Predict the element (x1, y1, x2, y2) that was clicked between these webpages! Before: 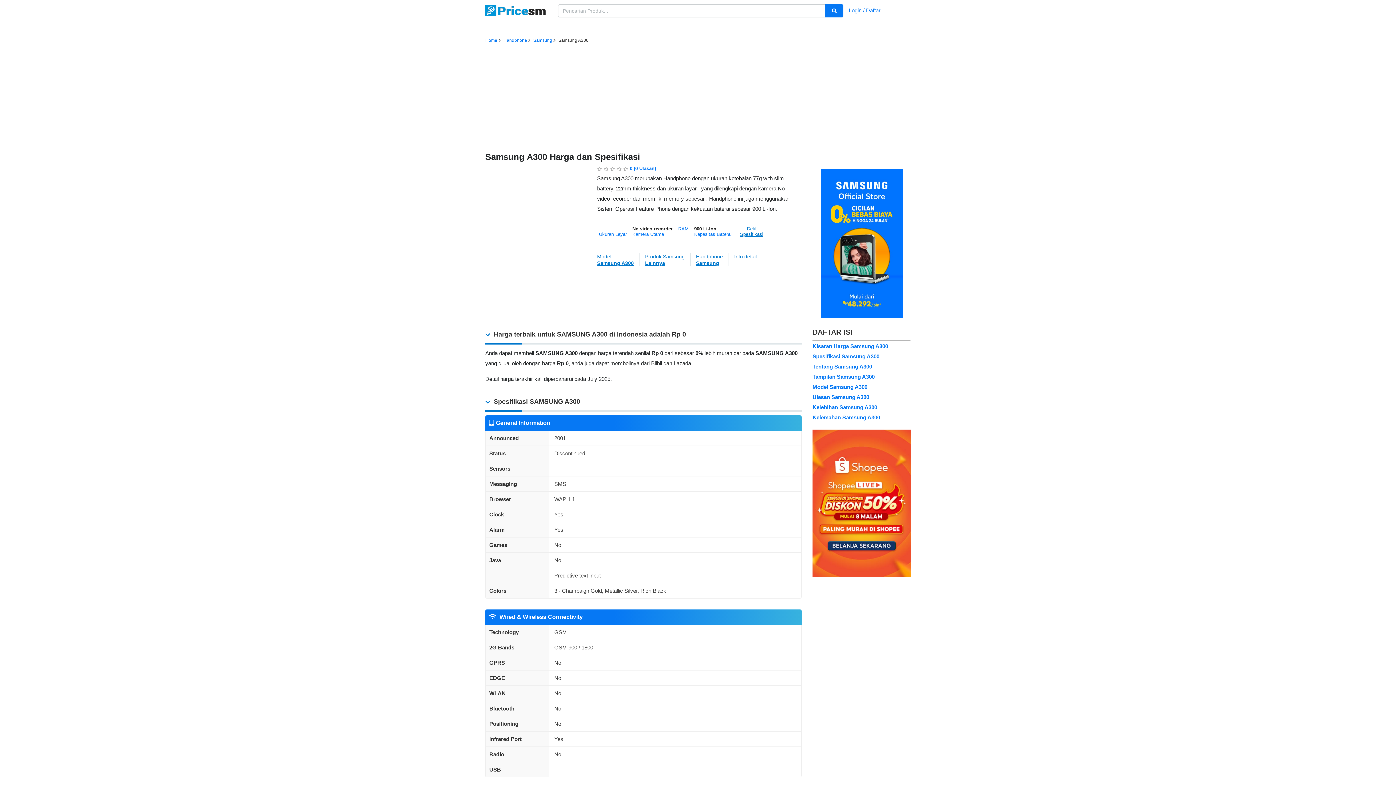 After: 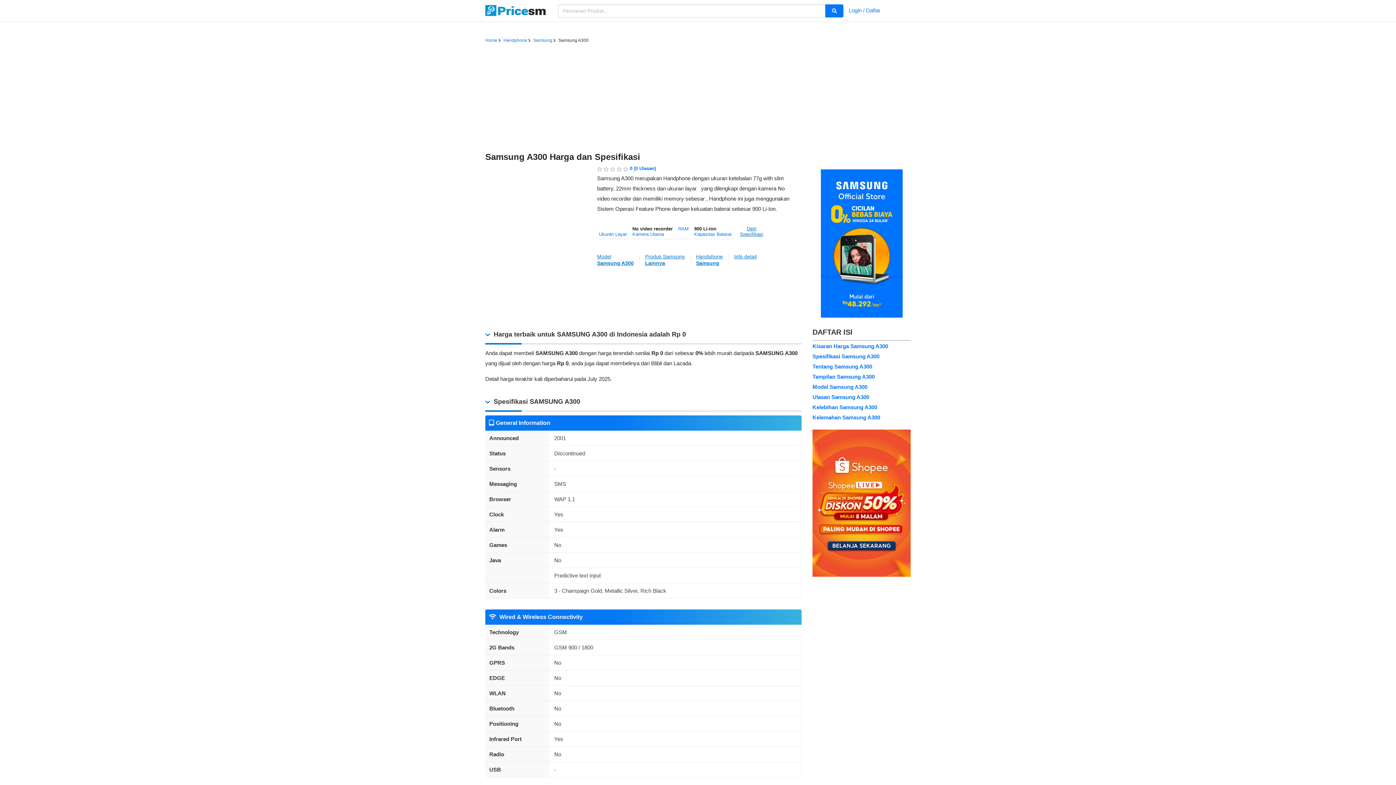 Action: bbox: (821, 312, 902, 318)